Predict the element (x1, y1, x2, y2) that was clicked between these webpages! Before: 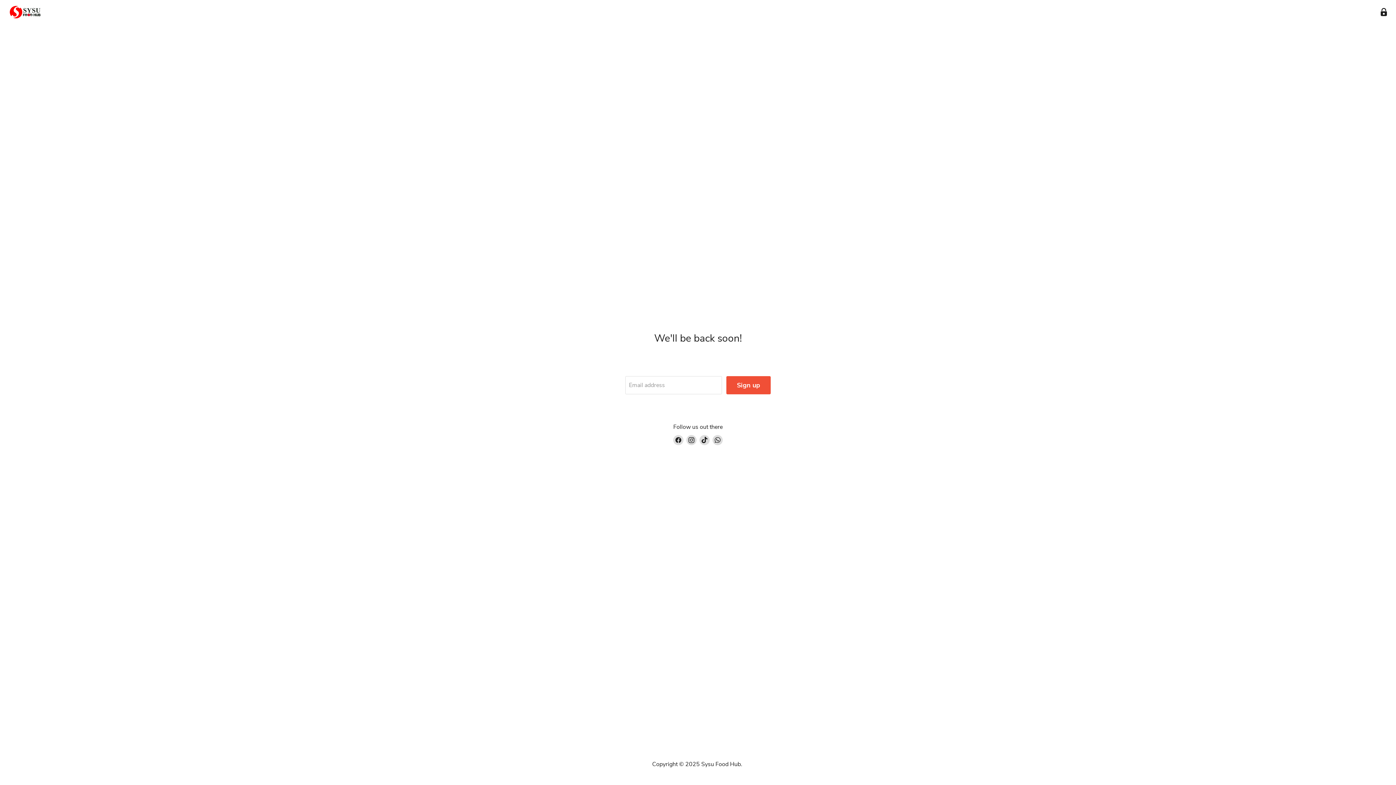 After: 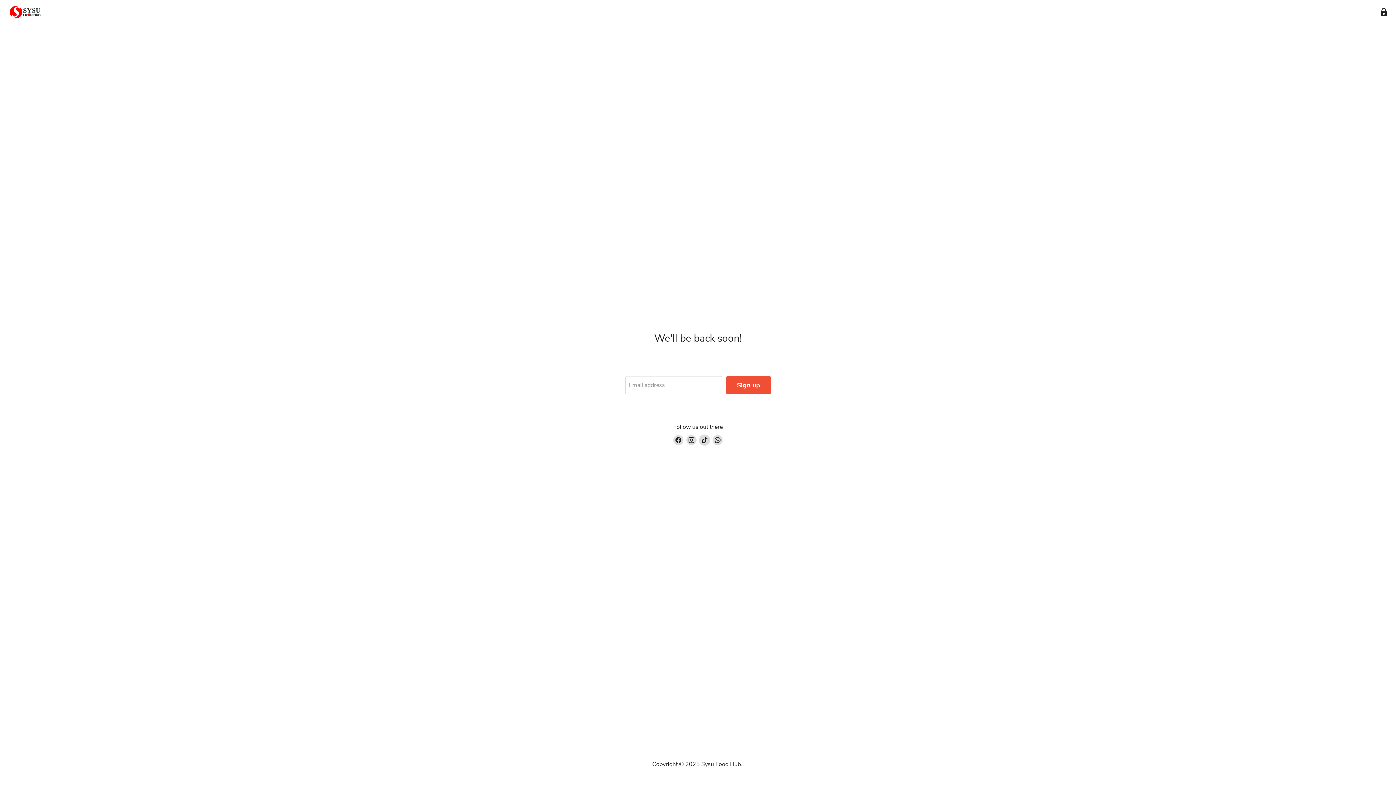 Action: bbox: (699, 435, 709, 445) label: Find us on TikTok